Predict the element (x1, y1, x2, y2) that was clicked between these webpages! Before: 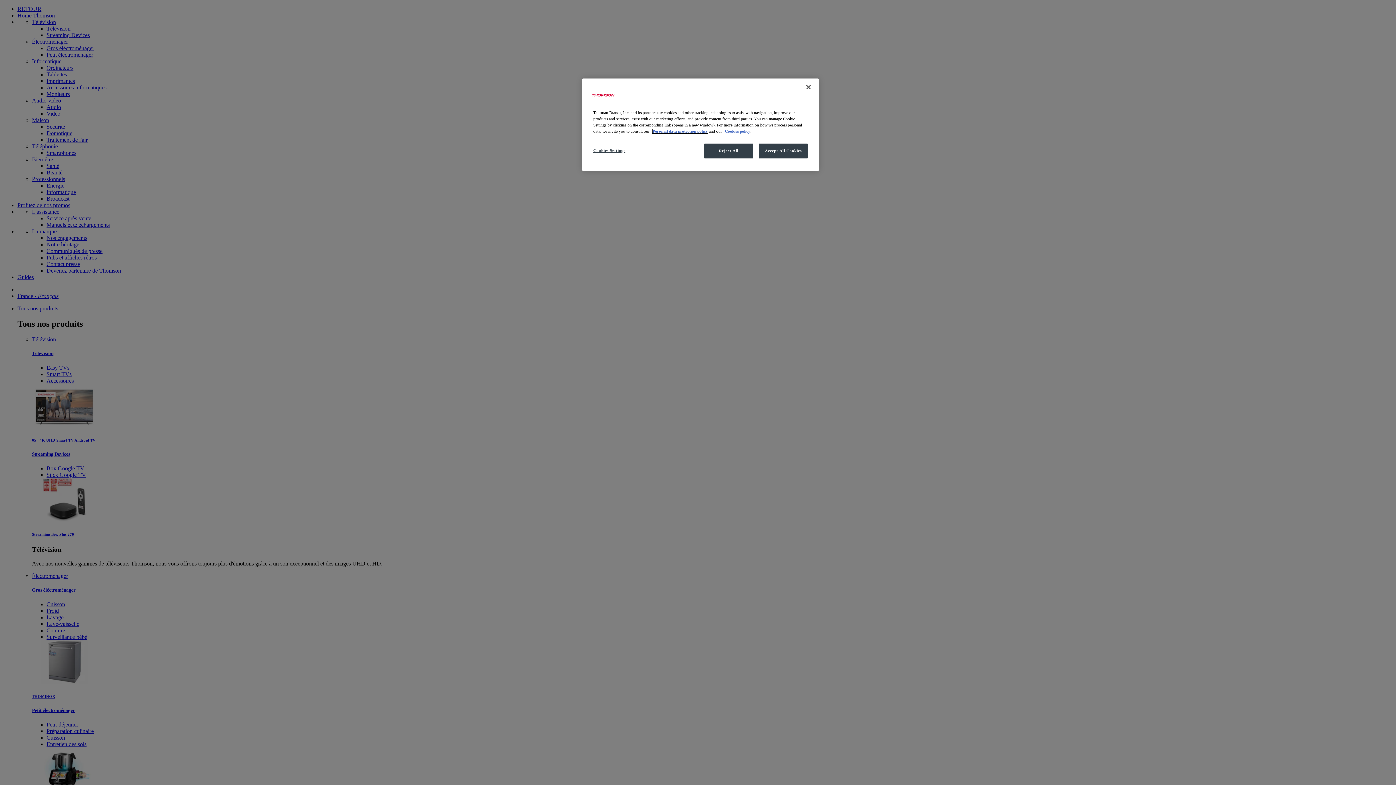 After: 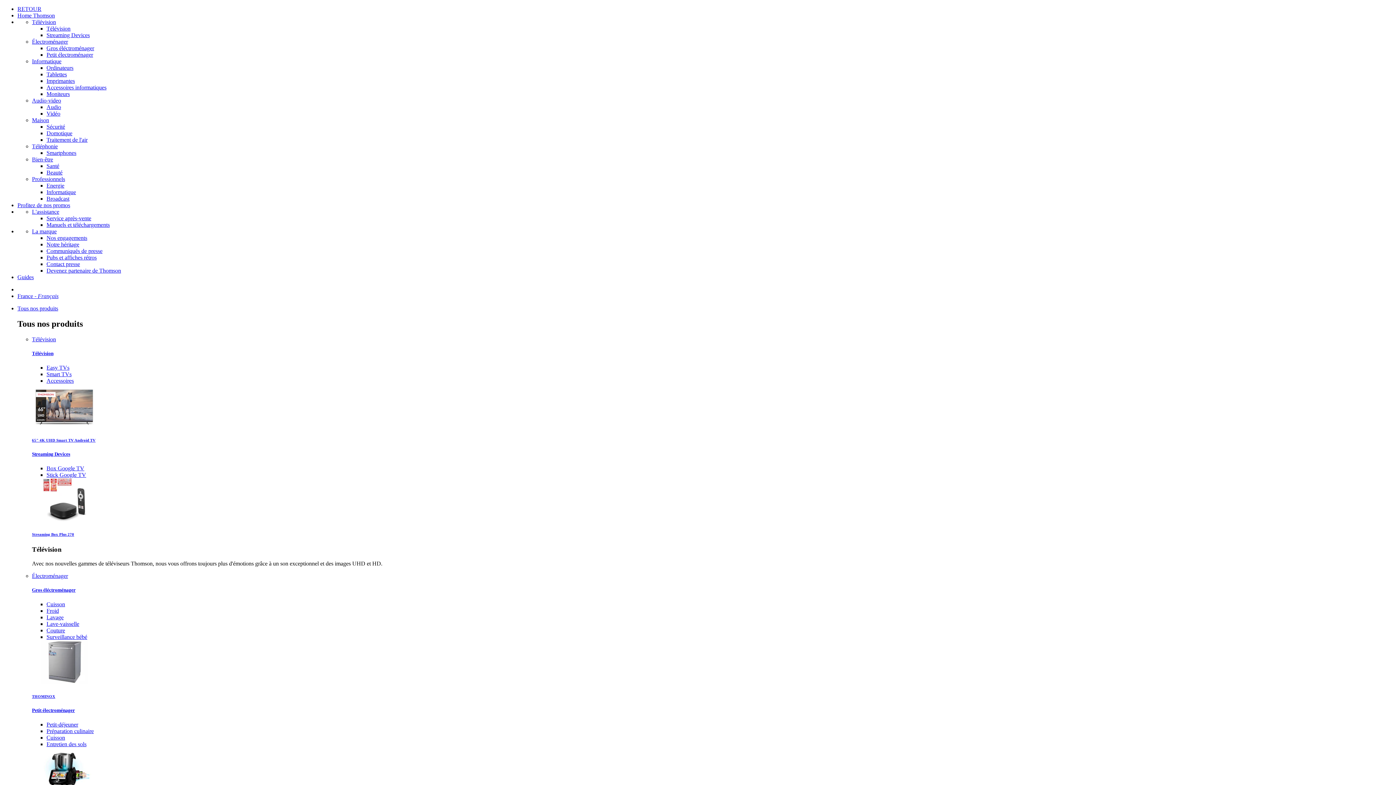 Action: bbox: (704, 143, 753, 158) label: Reject All